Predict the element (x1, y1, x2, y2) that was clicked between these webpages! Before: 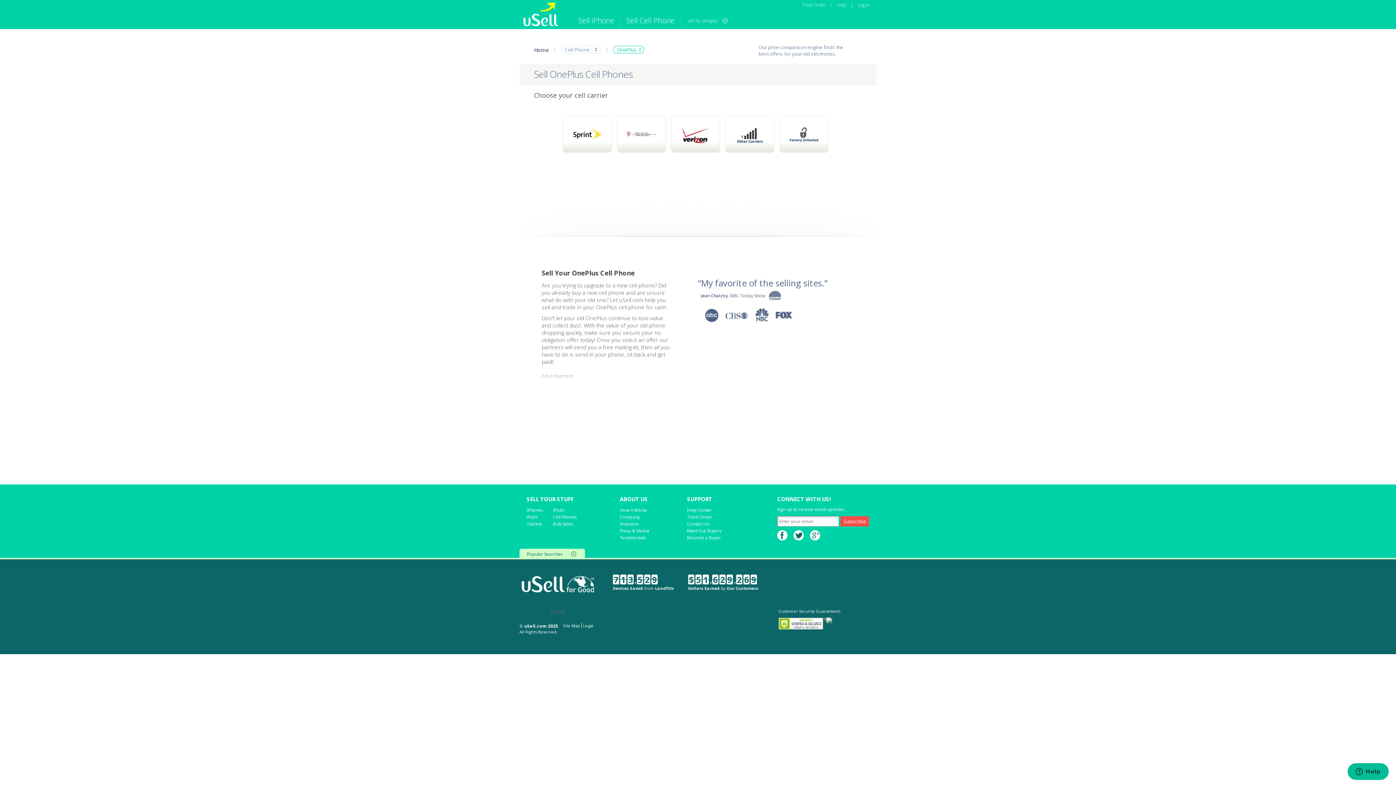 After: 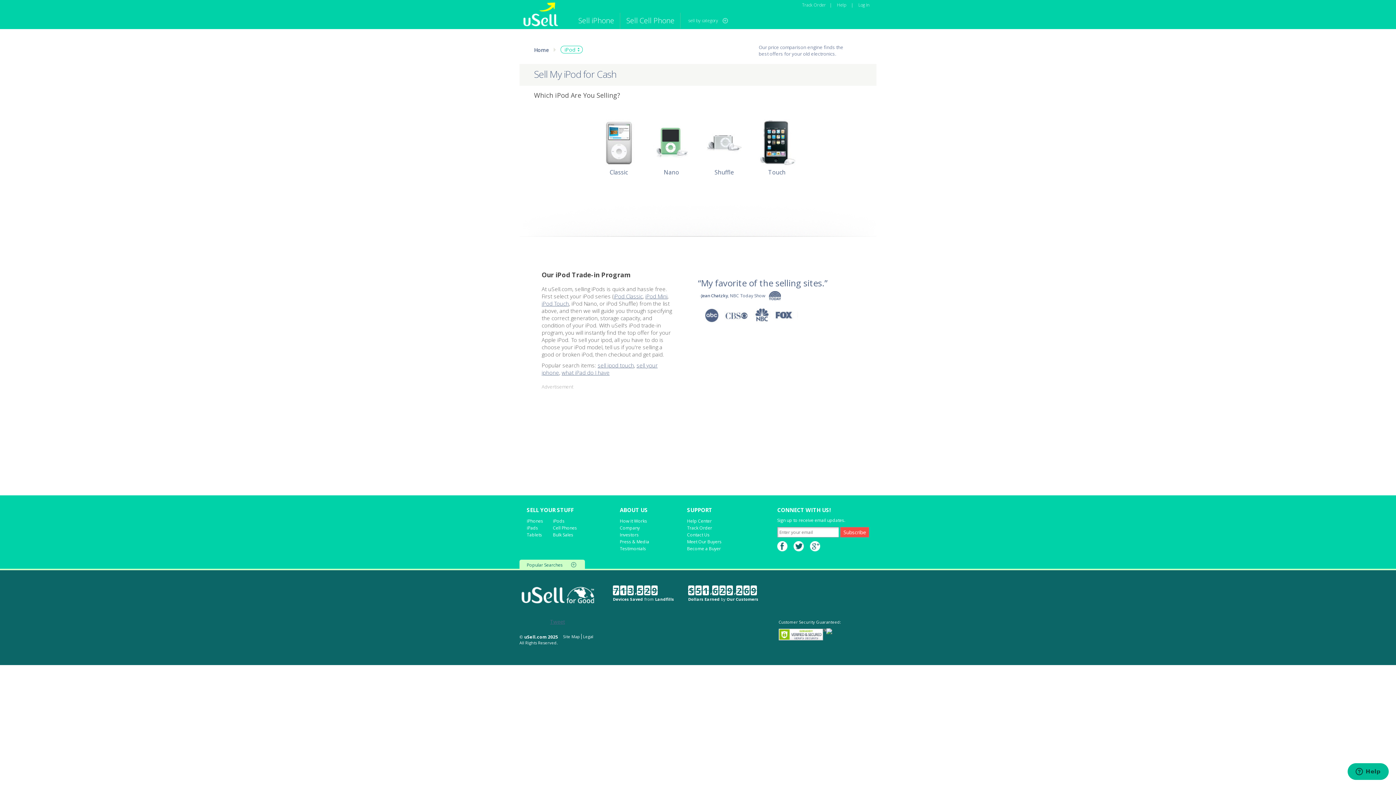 Action: label: iPods bbox: (553, 507, 564, 513)